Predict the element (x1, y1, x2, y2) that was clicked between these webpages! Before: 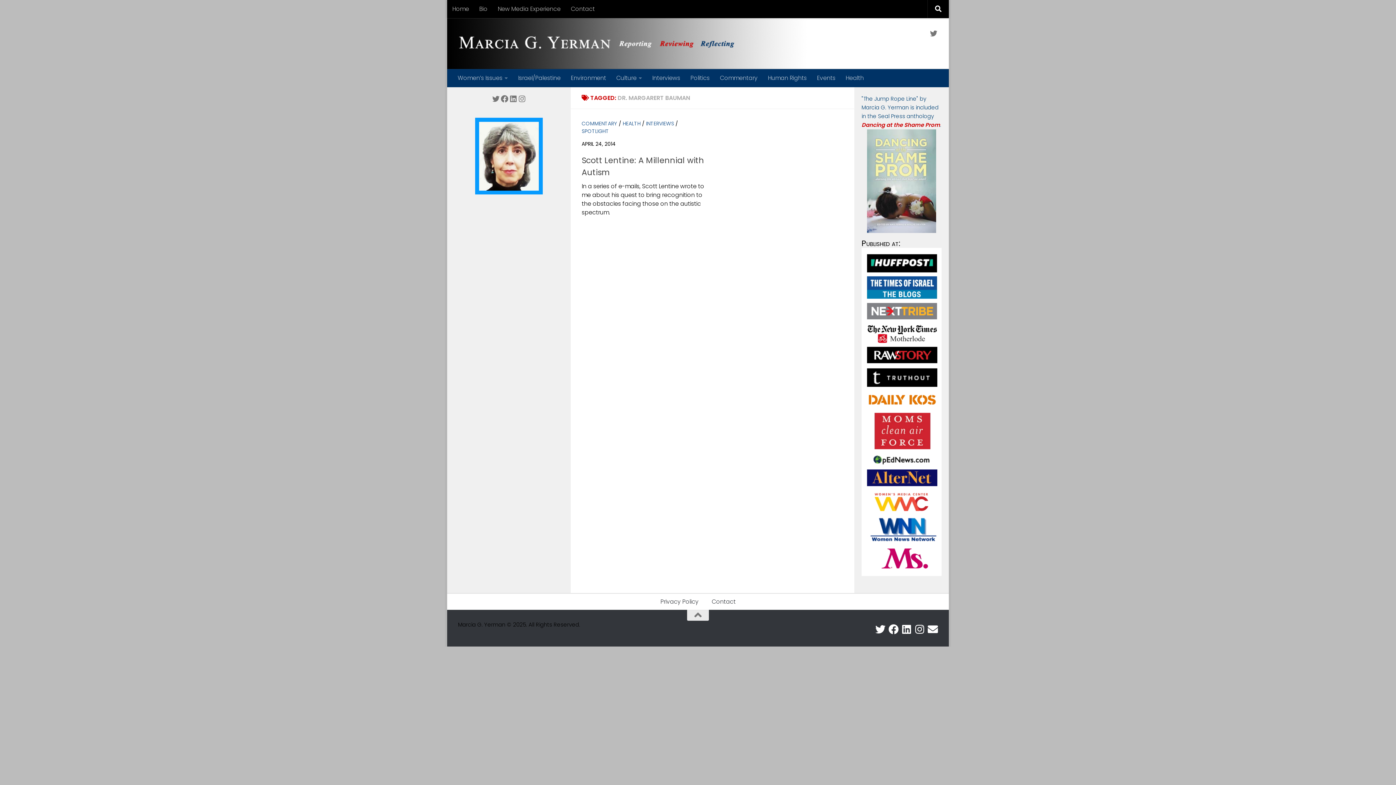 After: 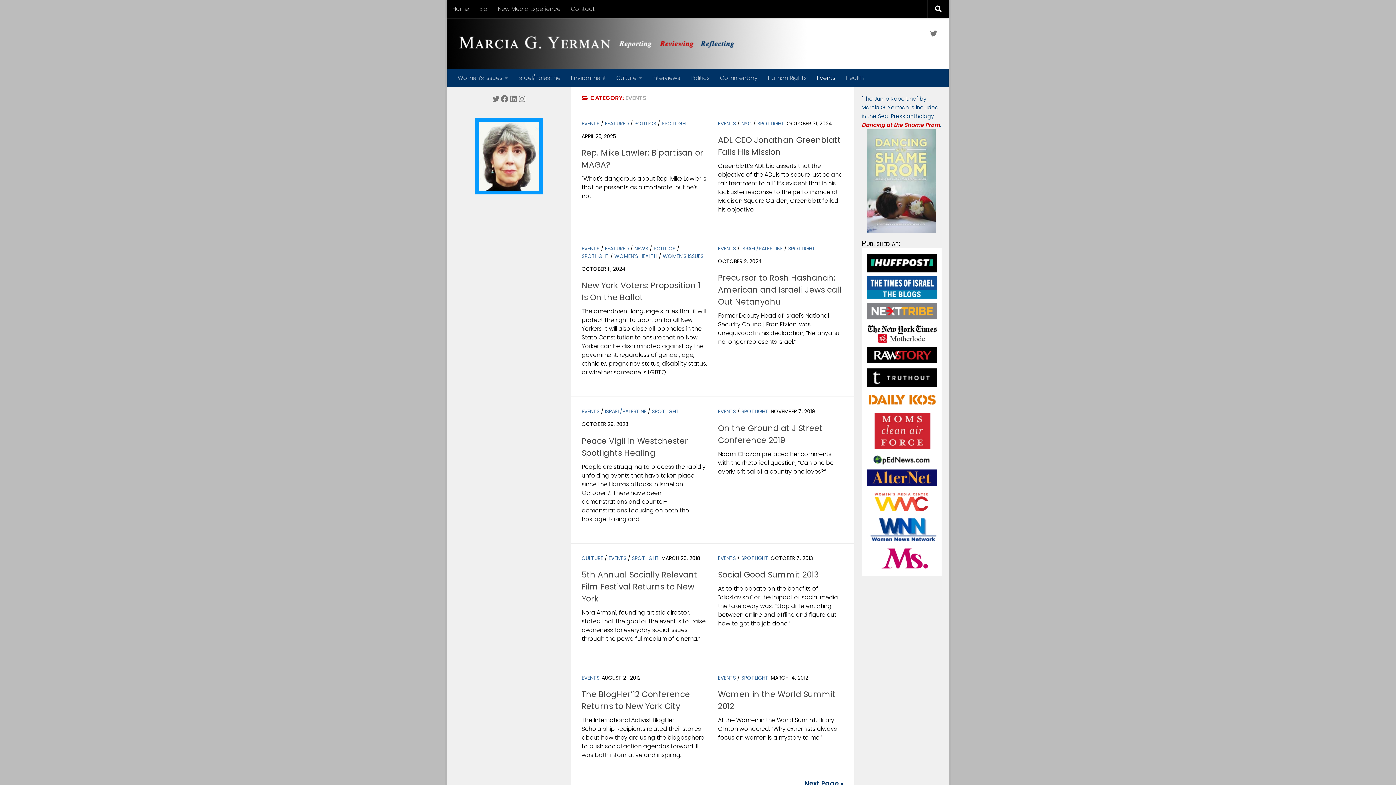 Action: label: Events bbox: (812, 69, 840, 87)